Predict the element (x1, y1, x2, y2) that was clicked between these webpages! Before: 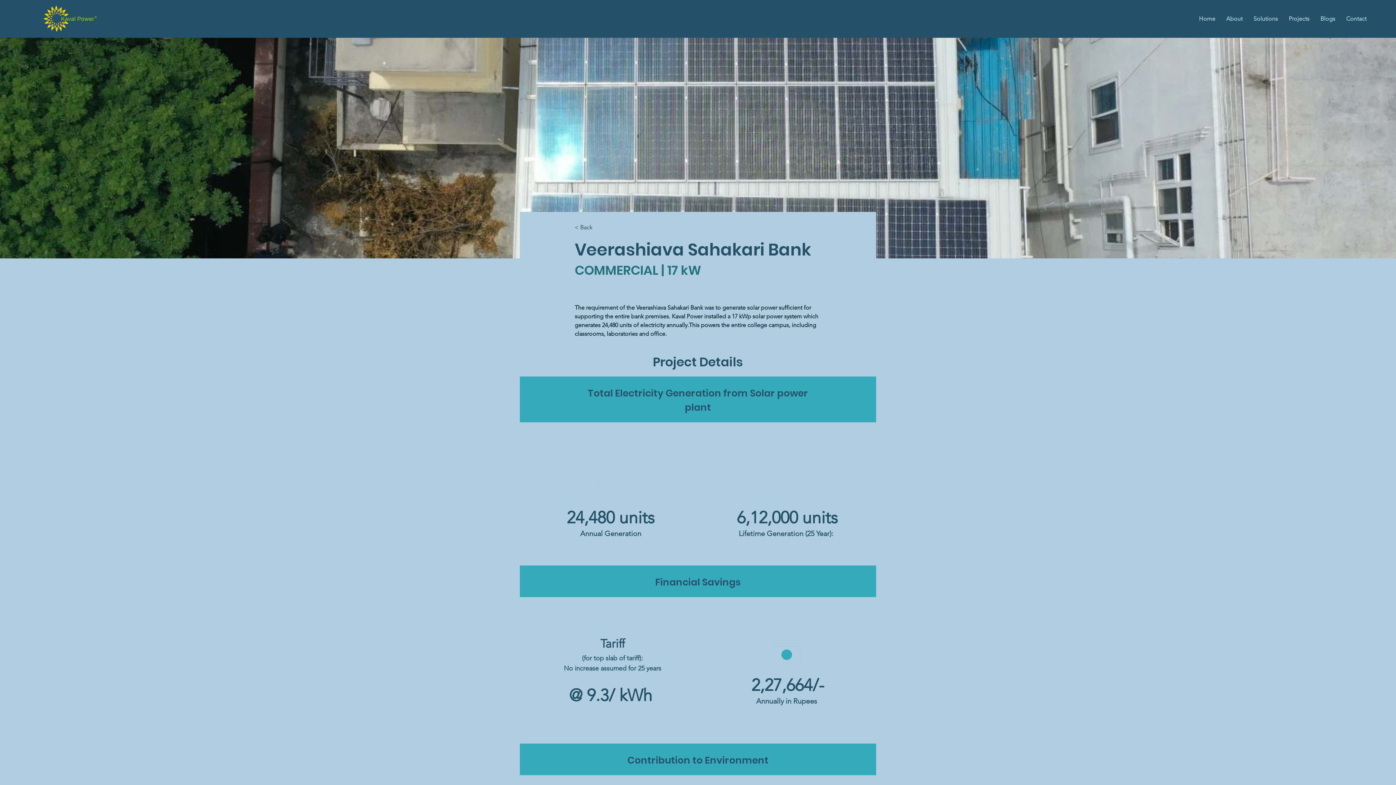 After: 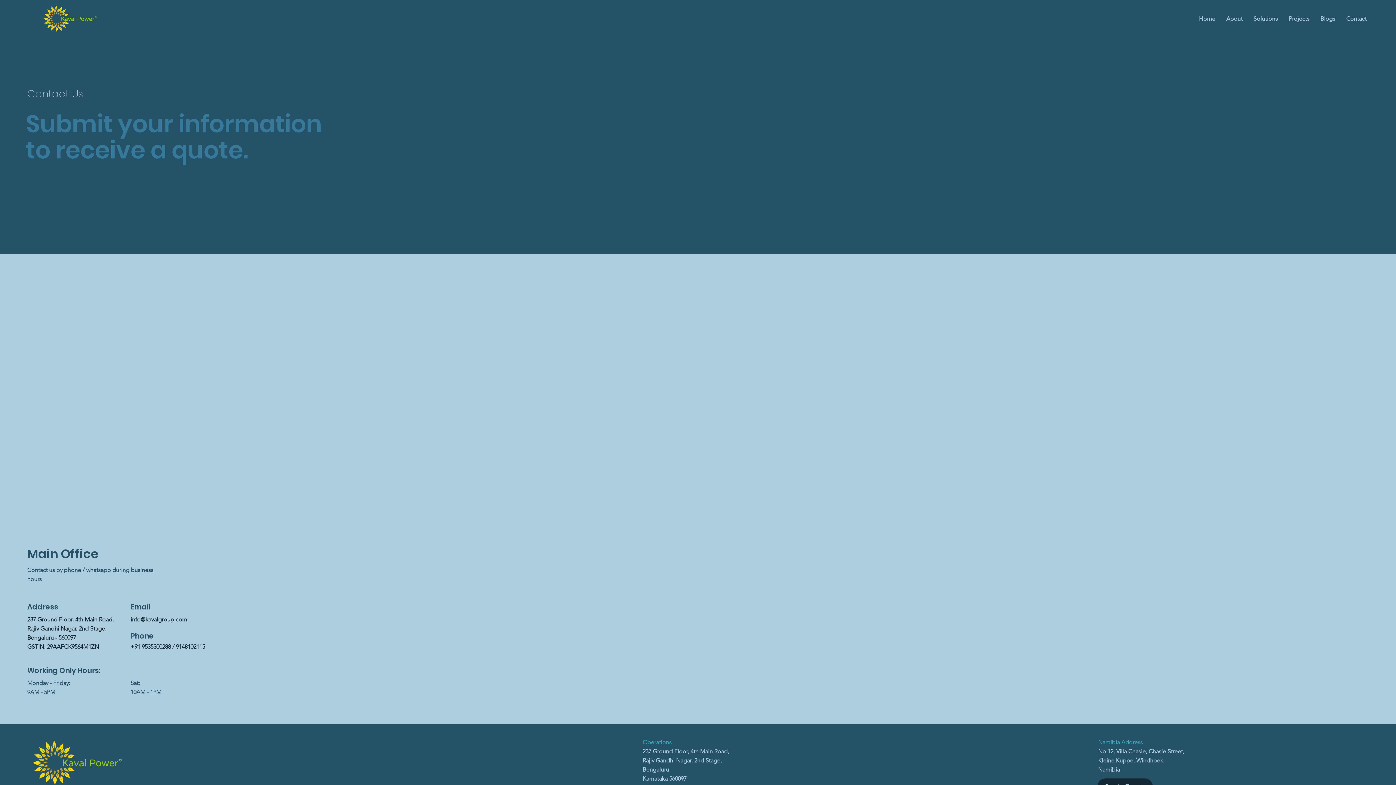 Action: label: Contact bbox: (1341, 9, 1372, 28)